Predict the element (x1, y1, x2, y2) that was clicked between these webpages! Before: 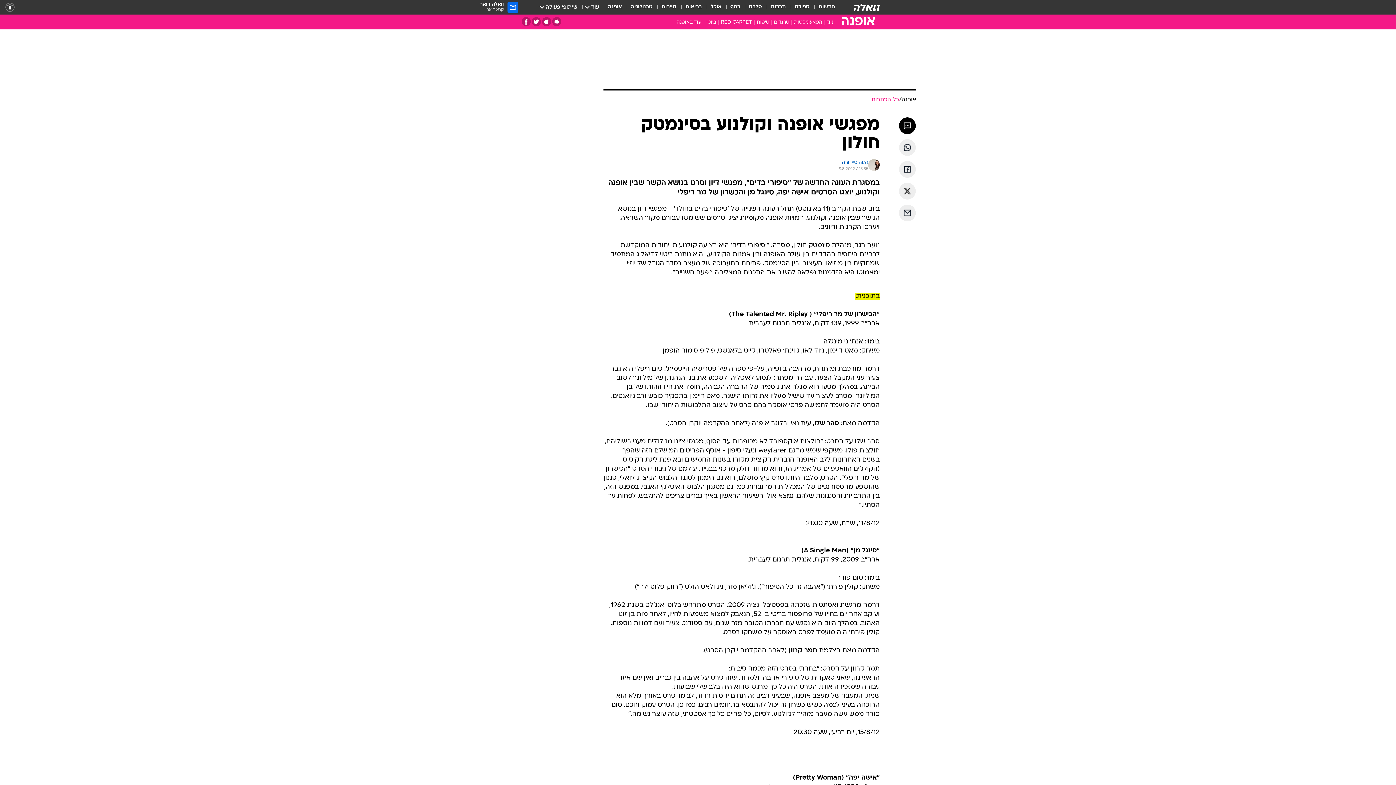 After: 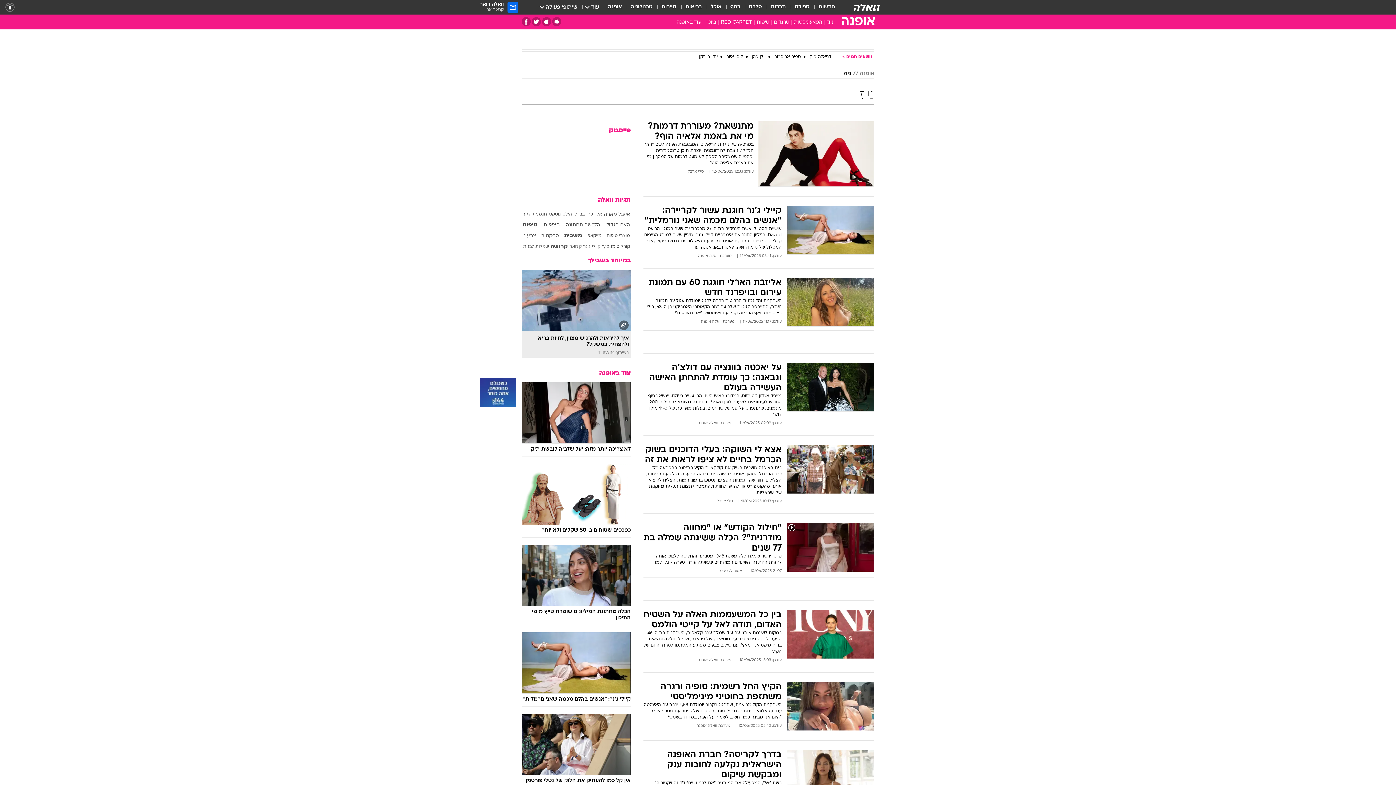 Action: bbox: (825, 18, 835, 28) label: ניוז